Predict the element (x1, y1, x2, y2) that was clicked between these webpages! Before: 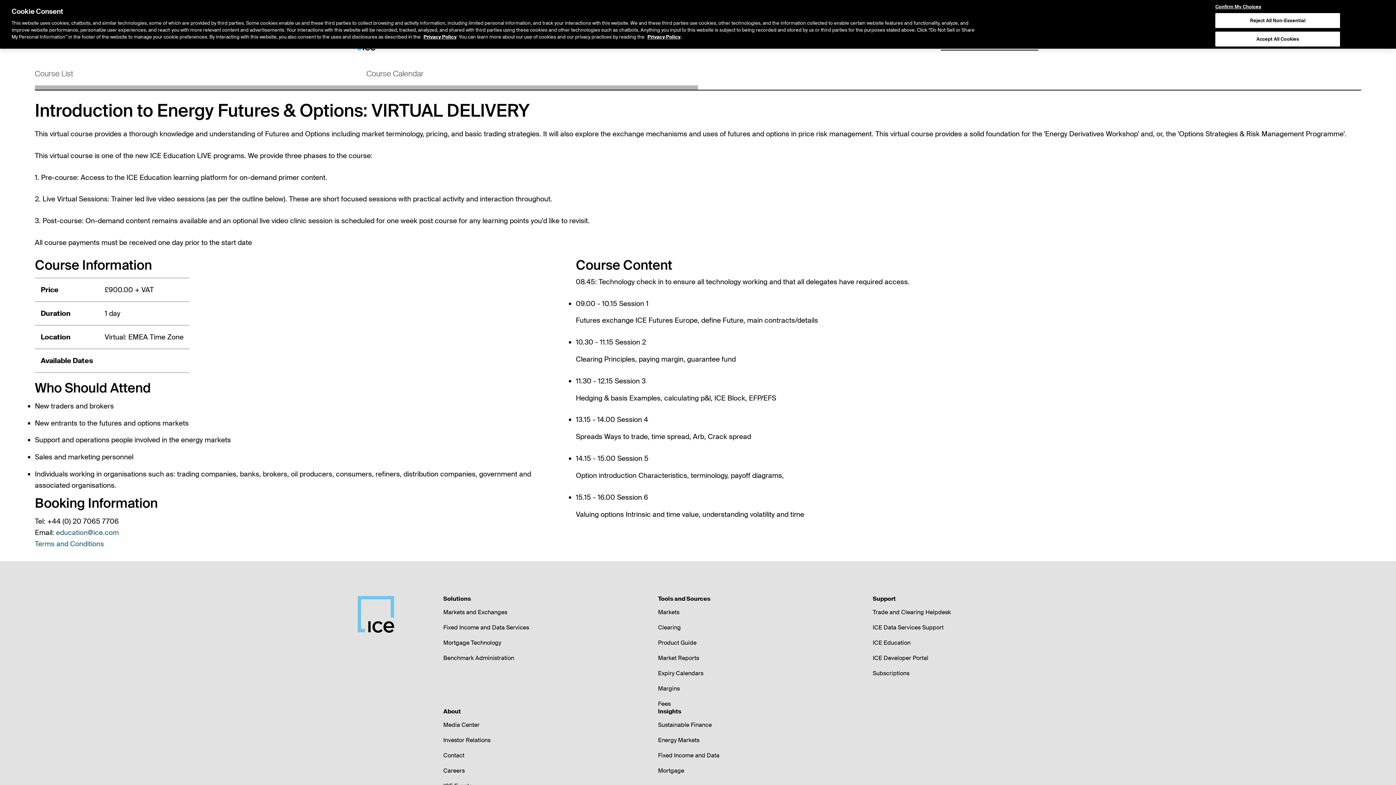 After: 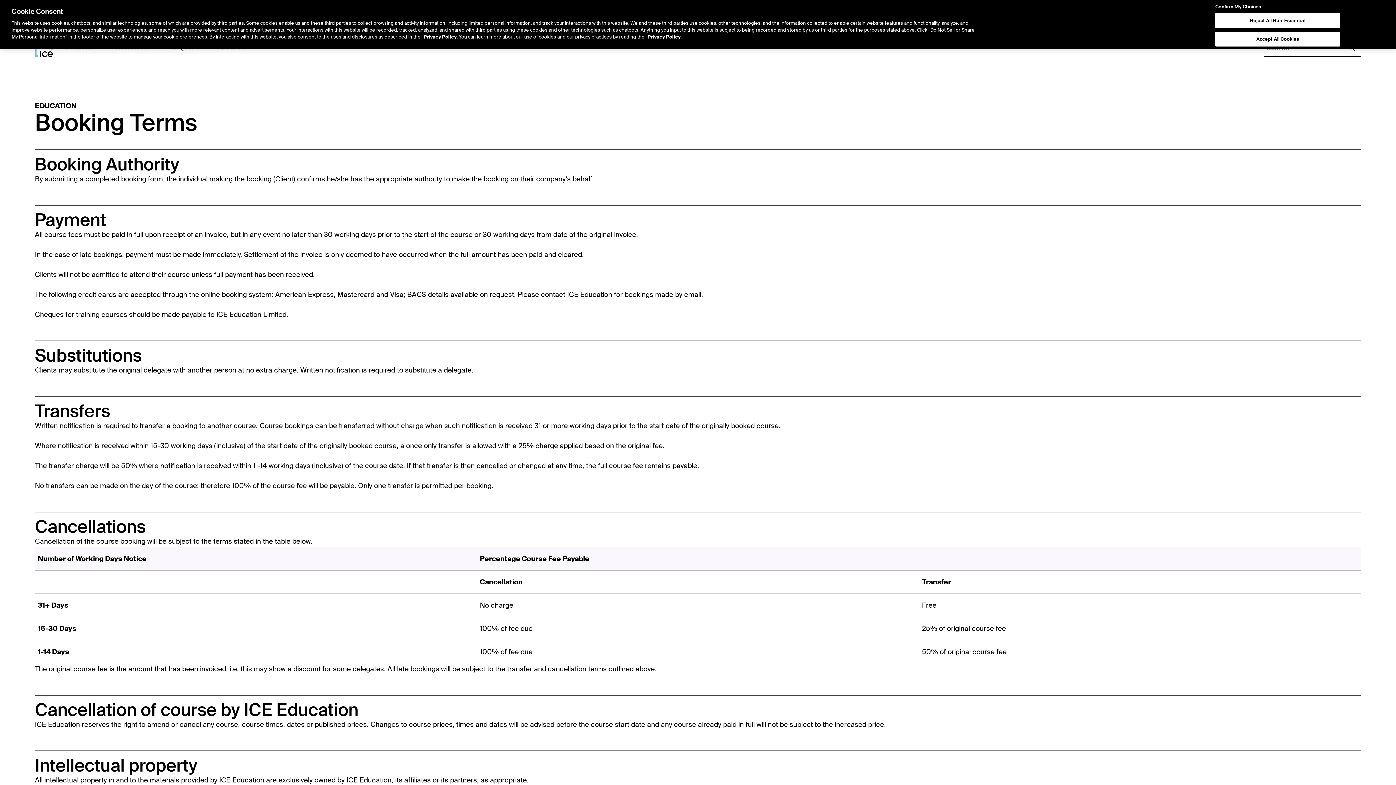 Action: bbox: (34, 539, 104, 548) label: Terms and Conditions